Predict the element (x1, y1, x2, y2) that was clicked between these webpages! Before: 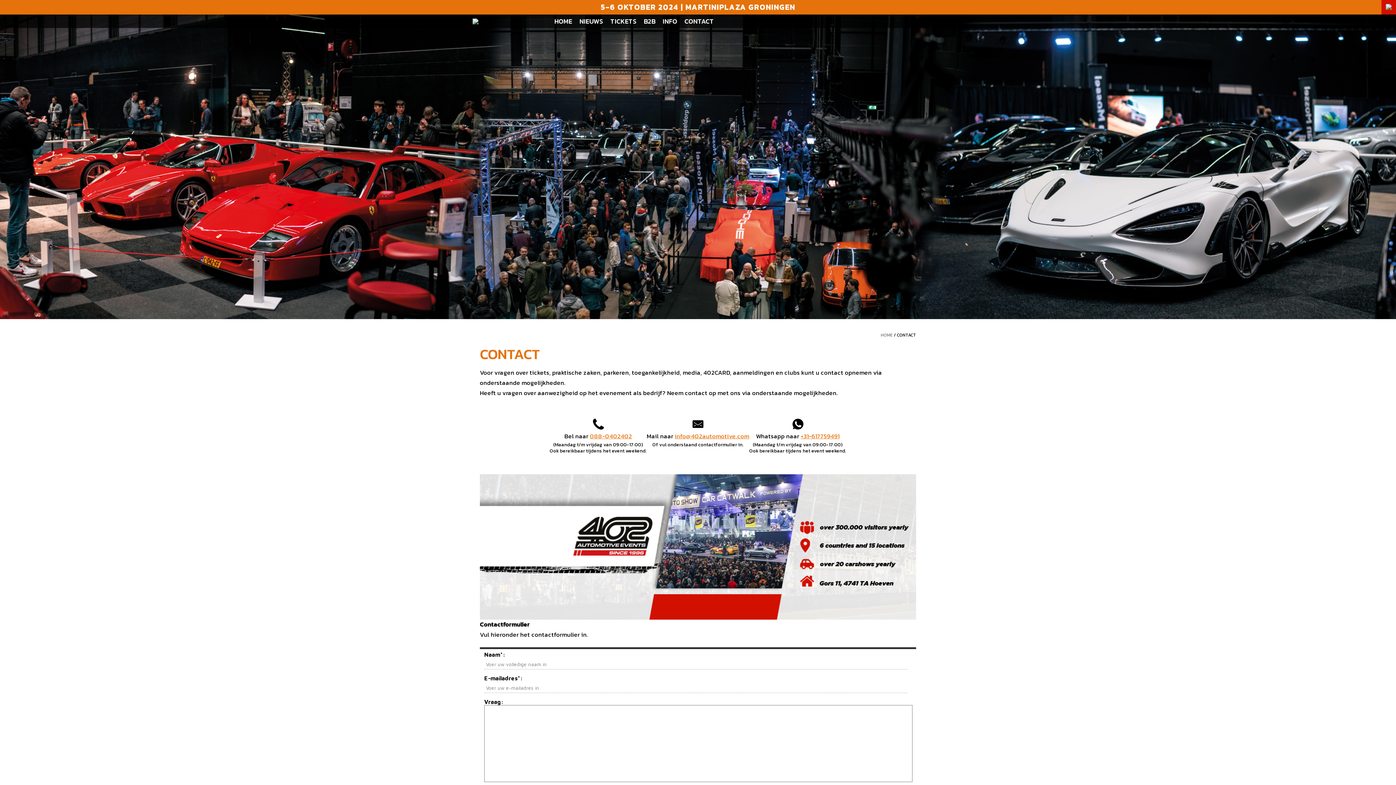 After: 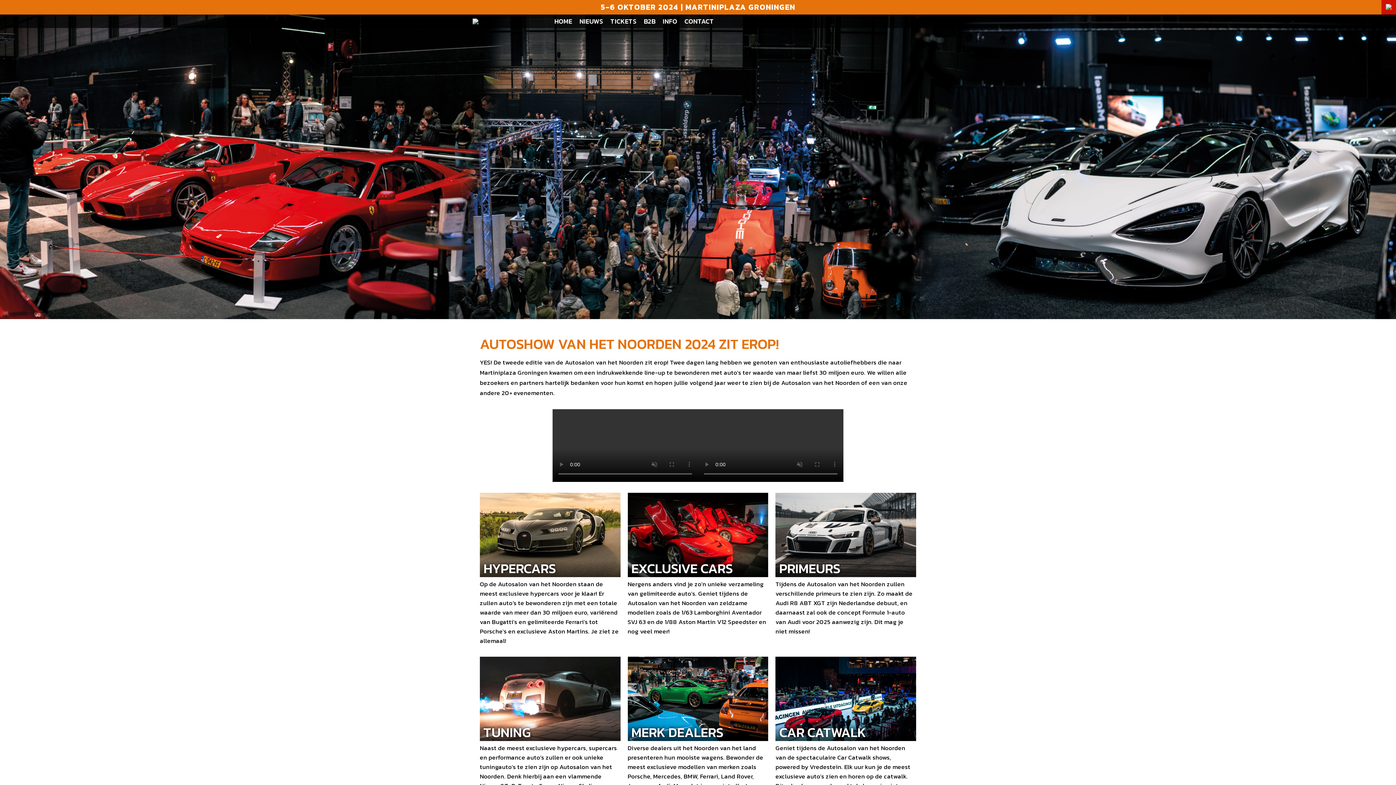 Action: label: HOME bbox: (550, 14, 576, 28)